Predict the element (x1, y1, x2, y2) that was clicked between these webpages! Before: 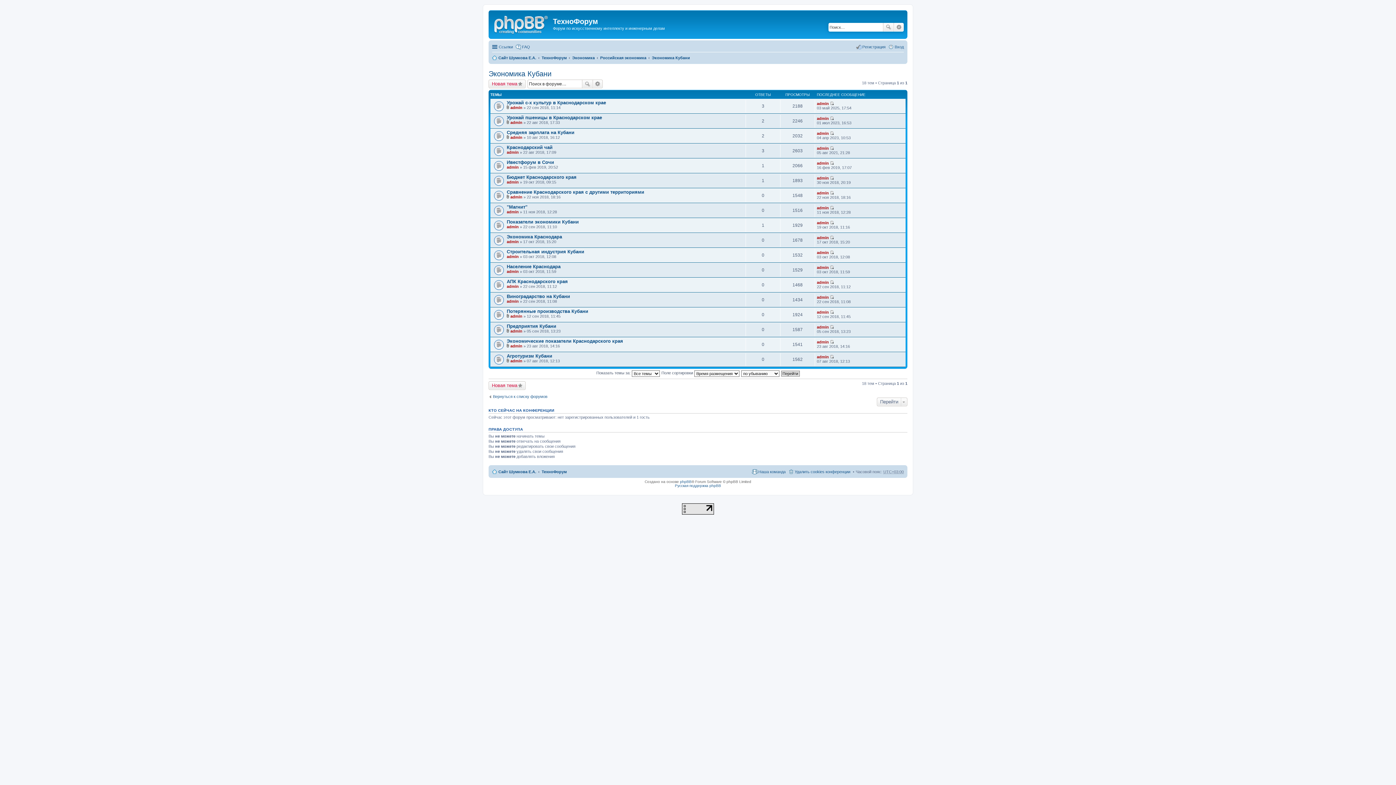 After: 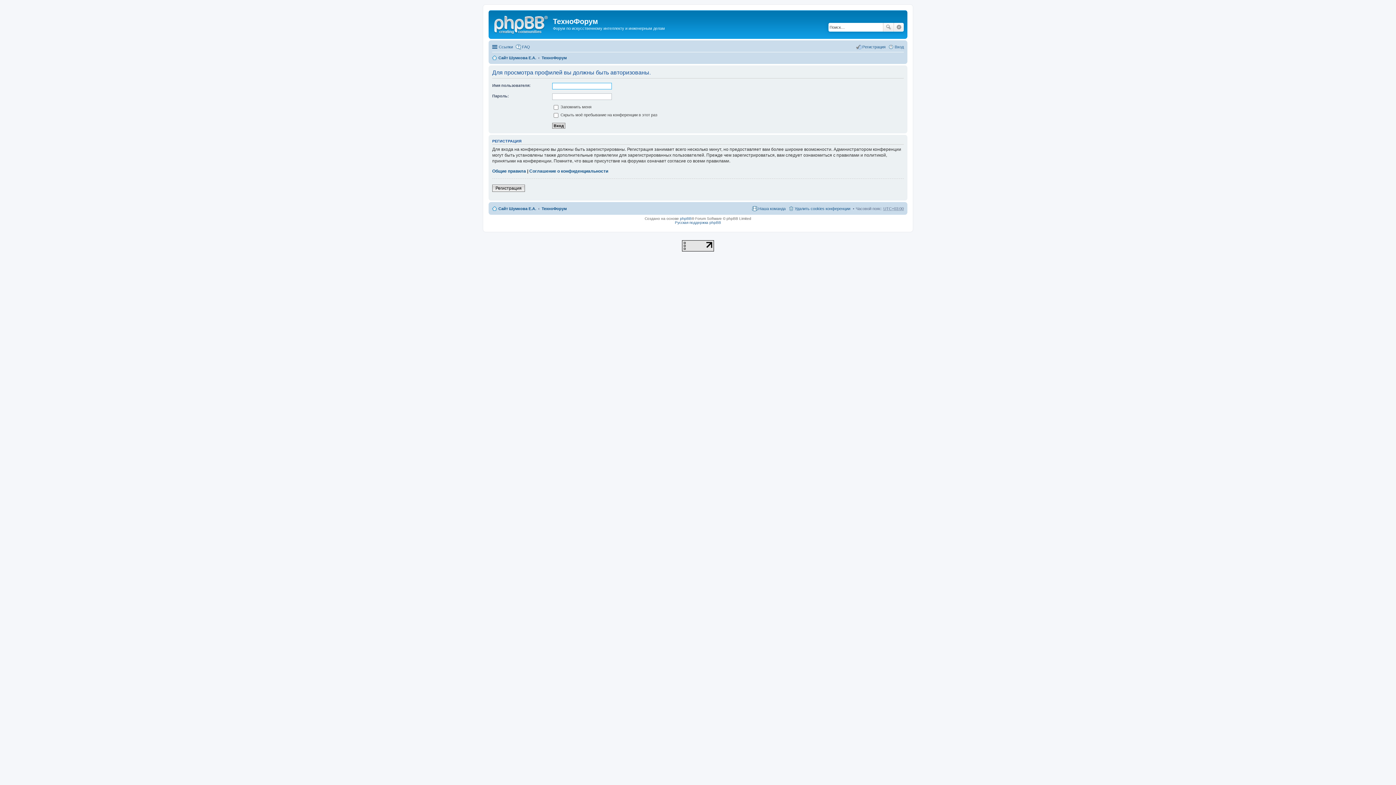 Action: label: admin bbox: (506, 269, 518, 273)